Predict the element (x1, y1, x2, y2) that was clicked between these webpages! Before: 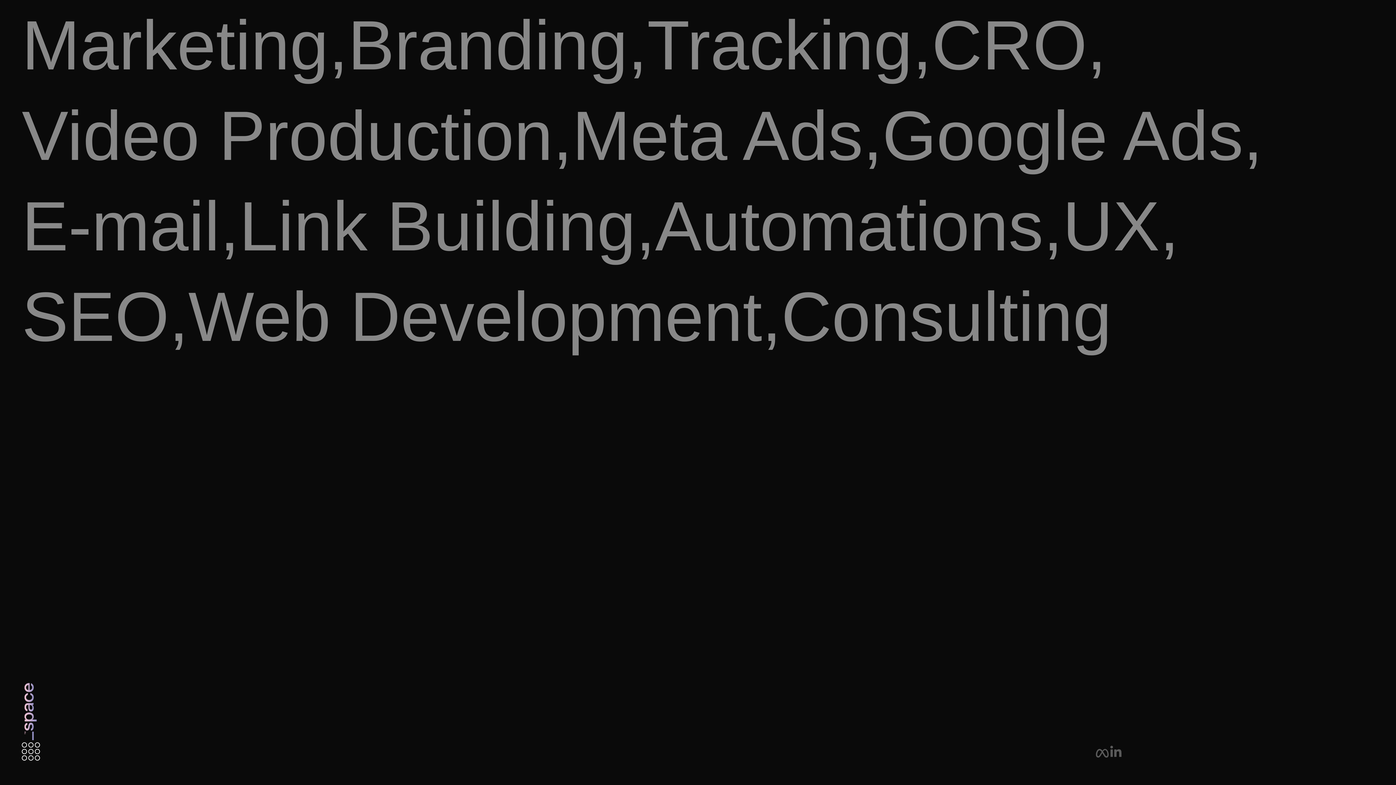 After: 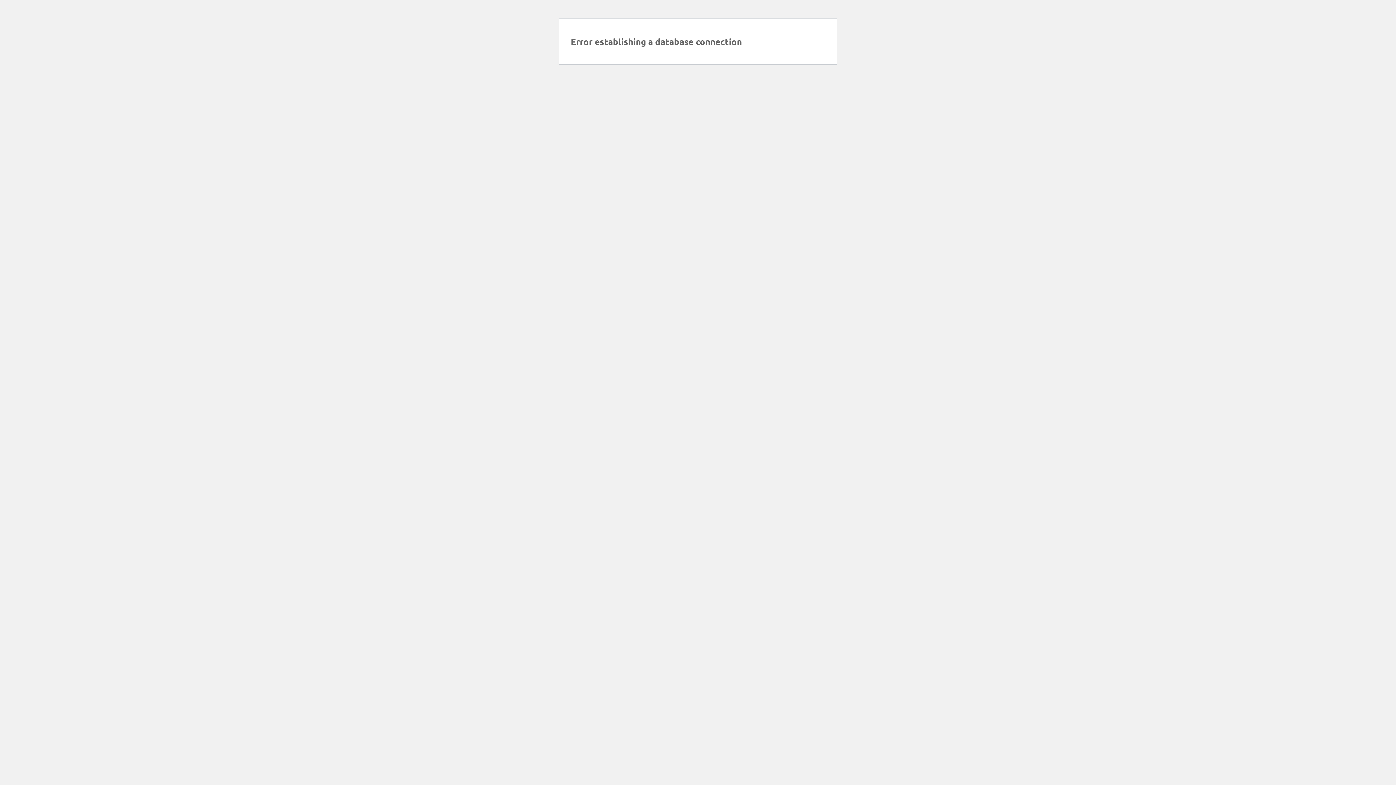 Action: bbox: (348, 6, 647, 84) label: Branding,